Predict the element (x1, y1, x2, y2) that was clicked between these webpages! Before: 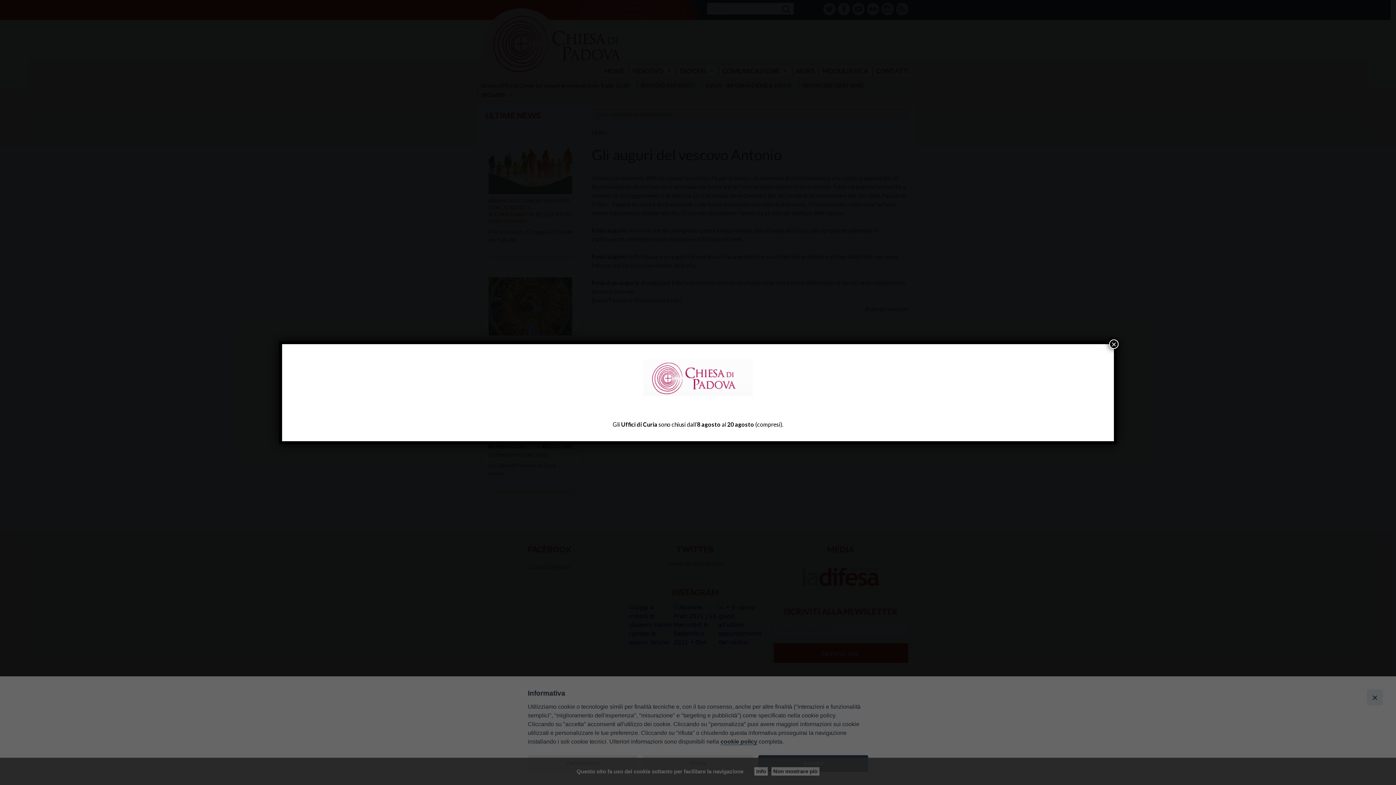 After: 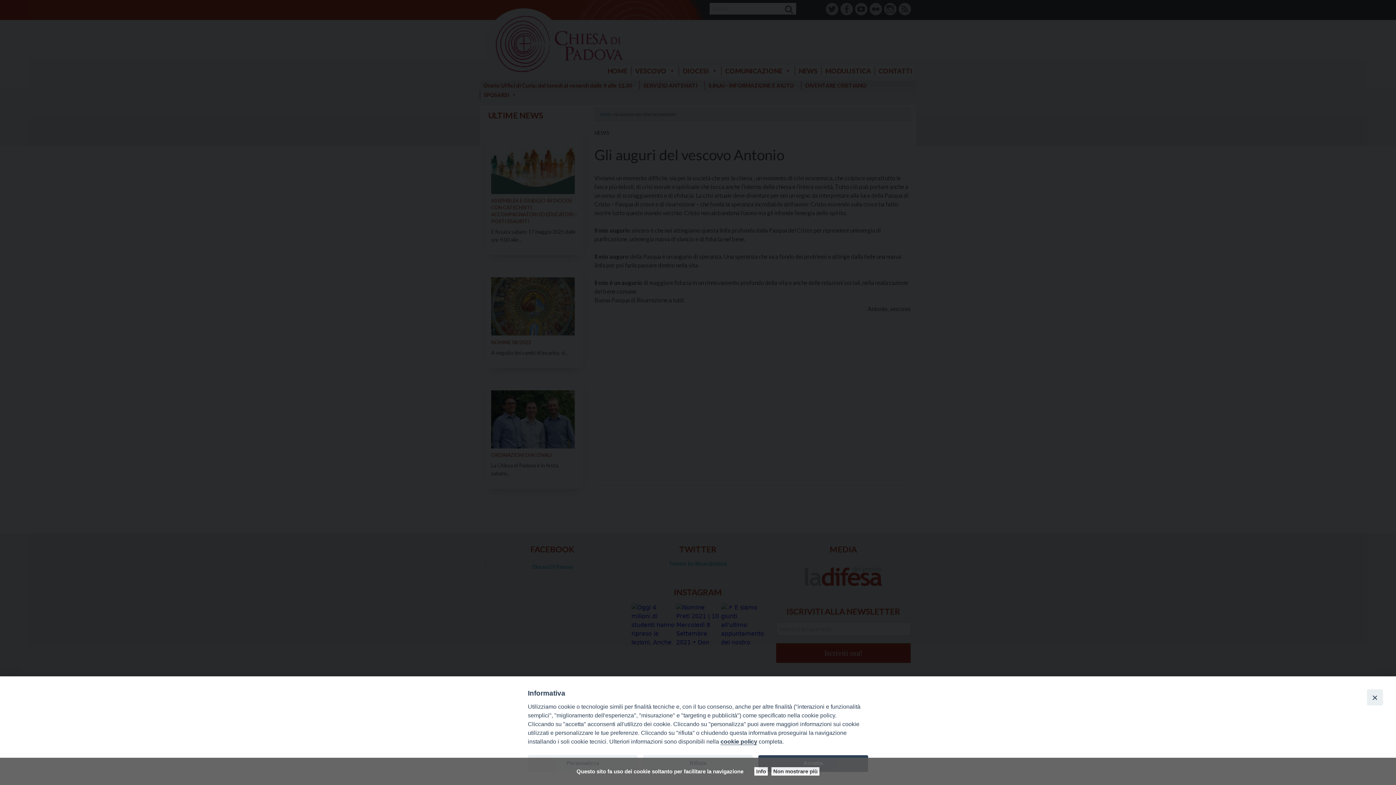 Action: label: Chiudi bbox: (1109, 339, 1118, 348)